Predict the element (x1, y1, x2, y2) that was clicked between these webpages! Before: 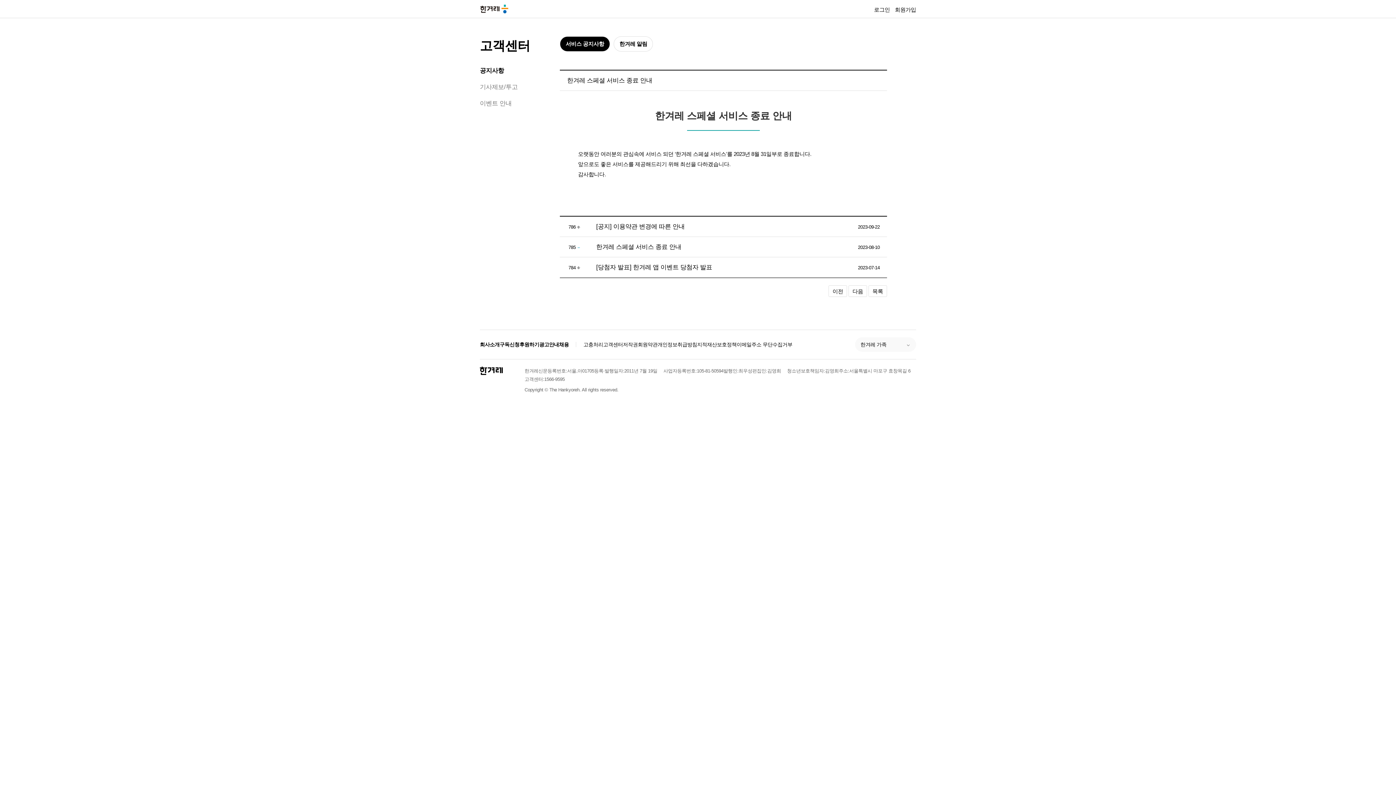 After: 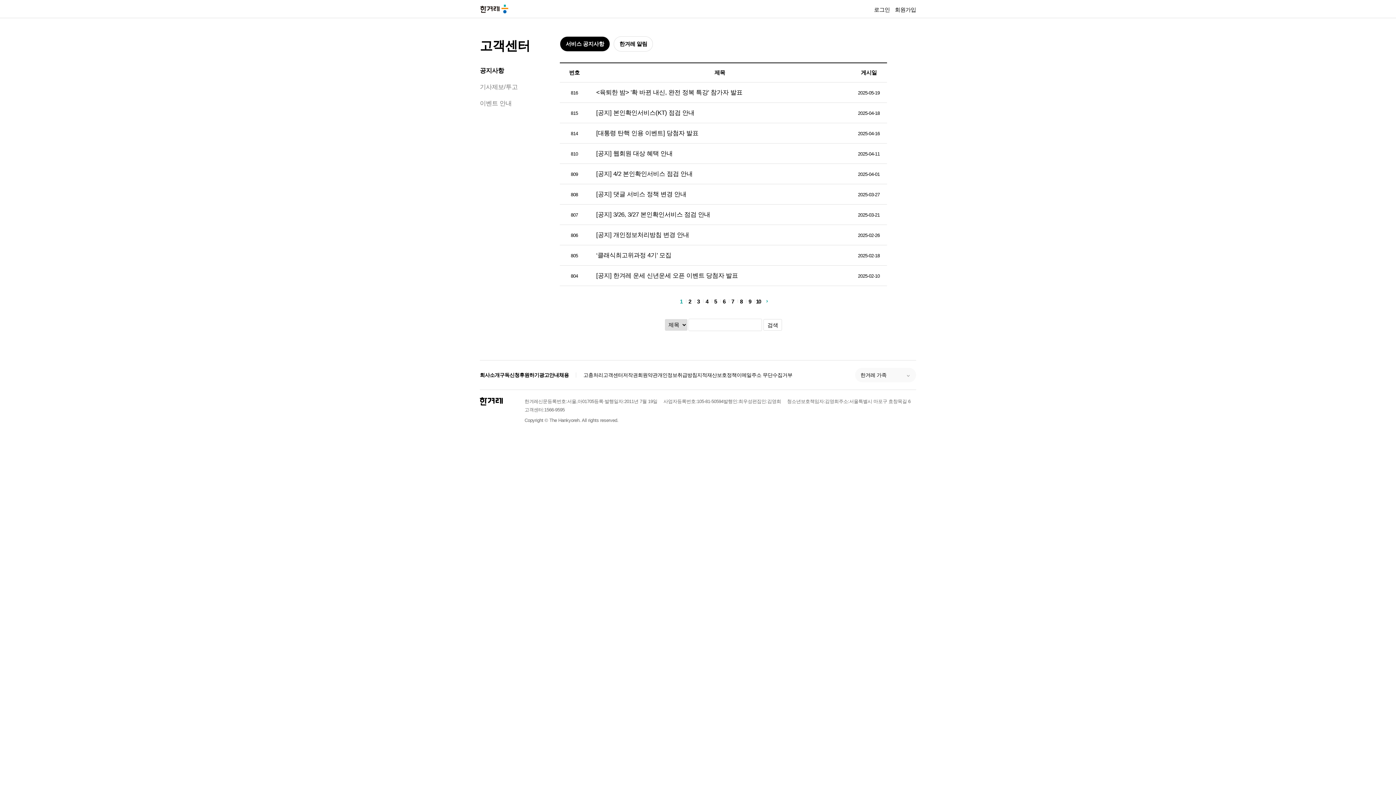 Action: label: 공지사항 bbox: (480, 67, 504, 74)